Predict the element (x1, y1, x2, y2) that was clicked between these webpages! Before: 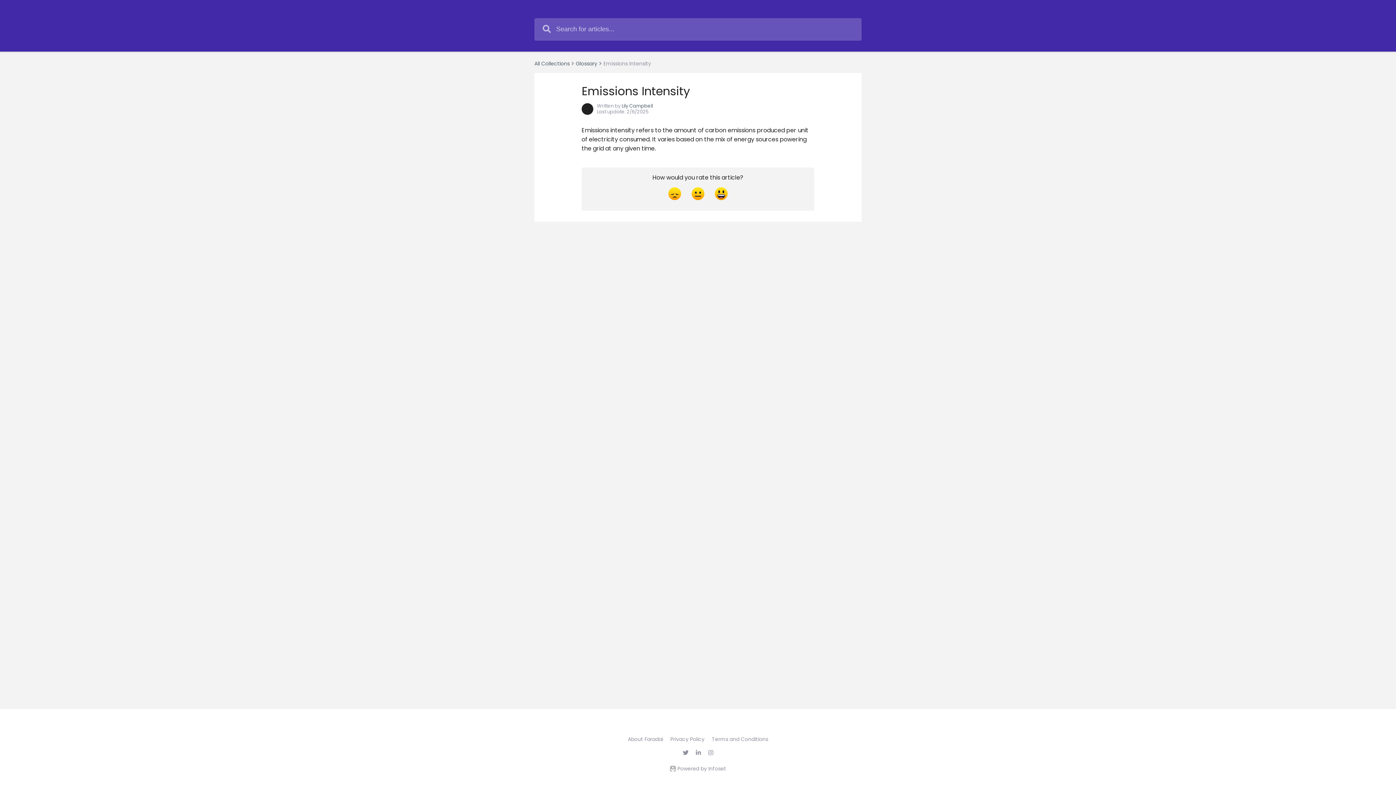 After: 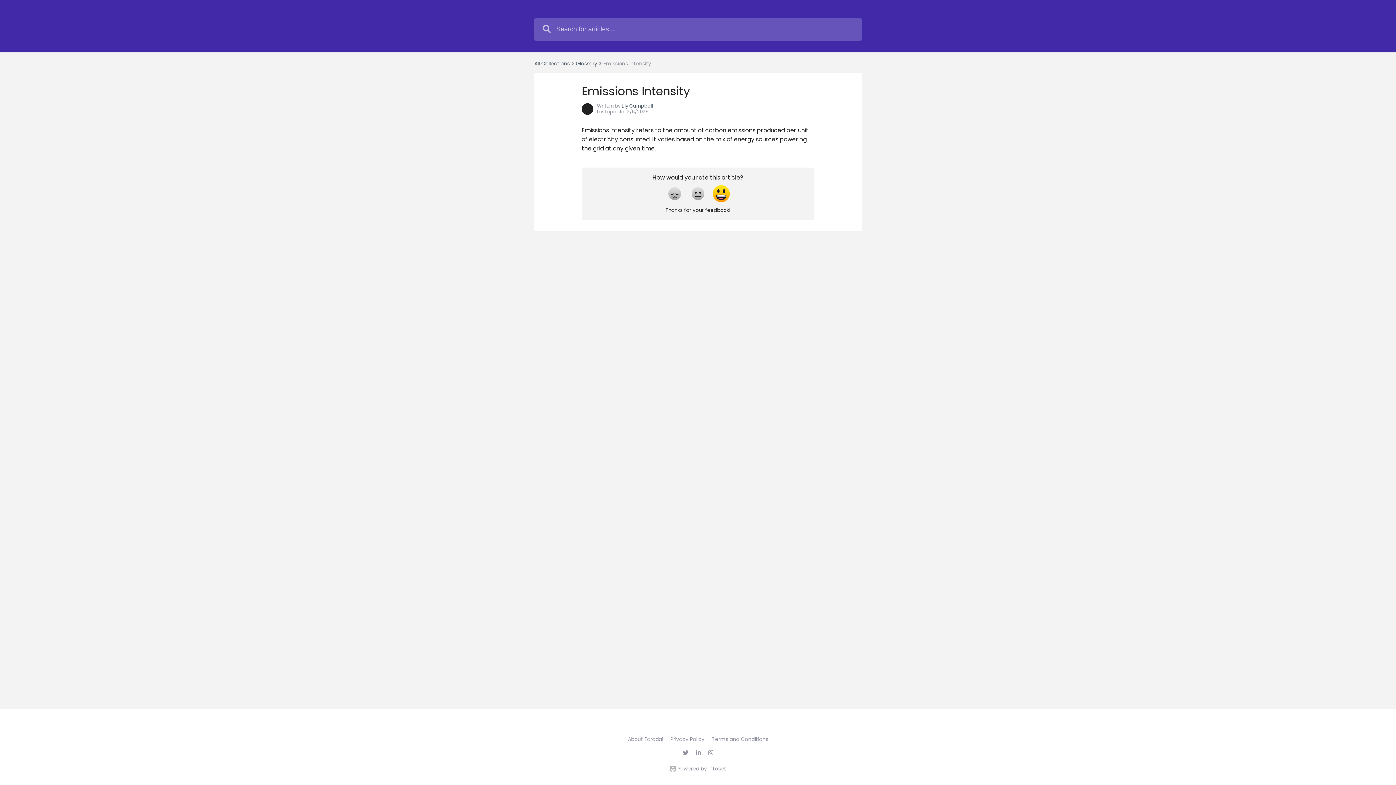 Action: bbox: (714, 187, 728, 200)